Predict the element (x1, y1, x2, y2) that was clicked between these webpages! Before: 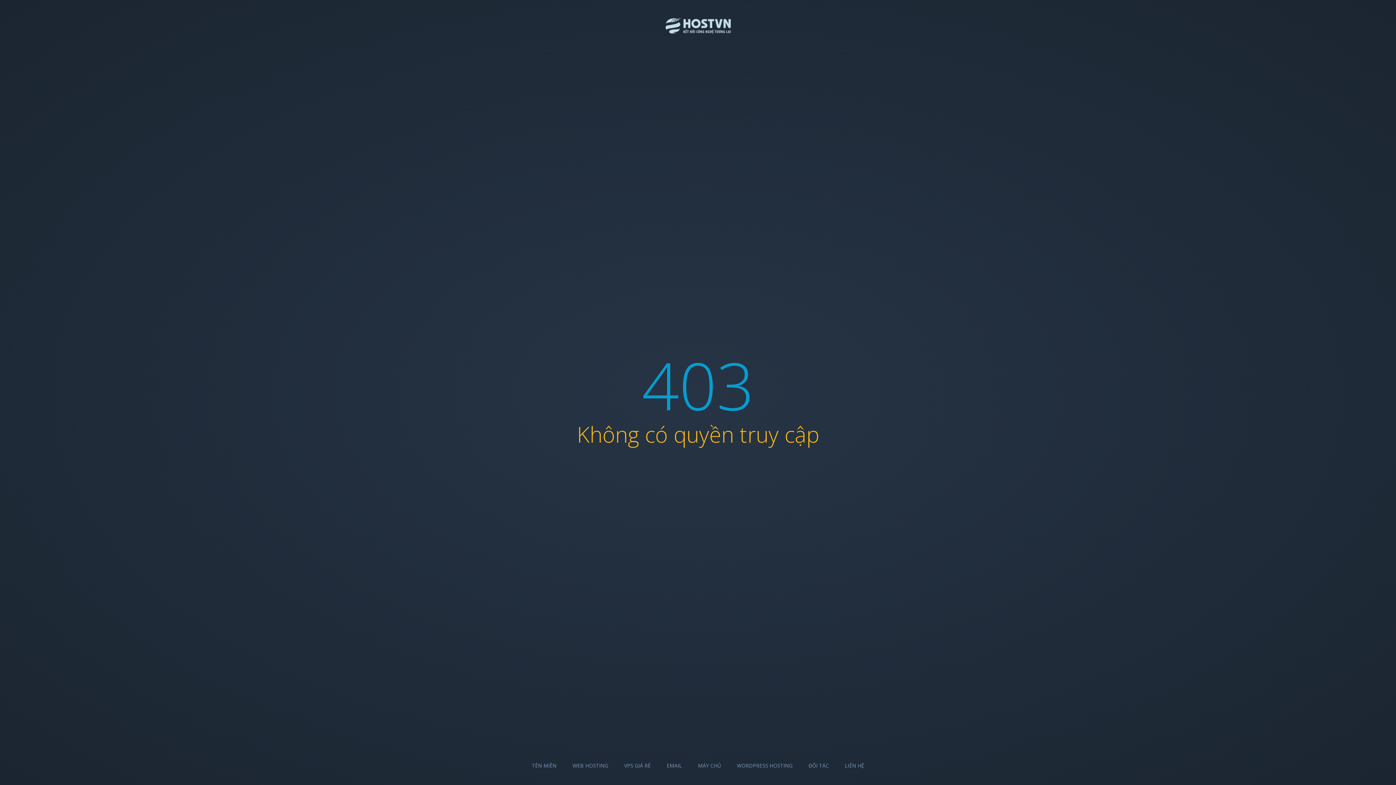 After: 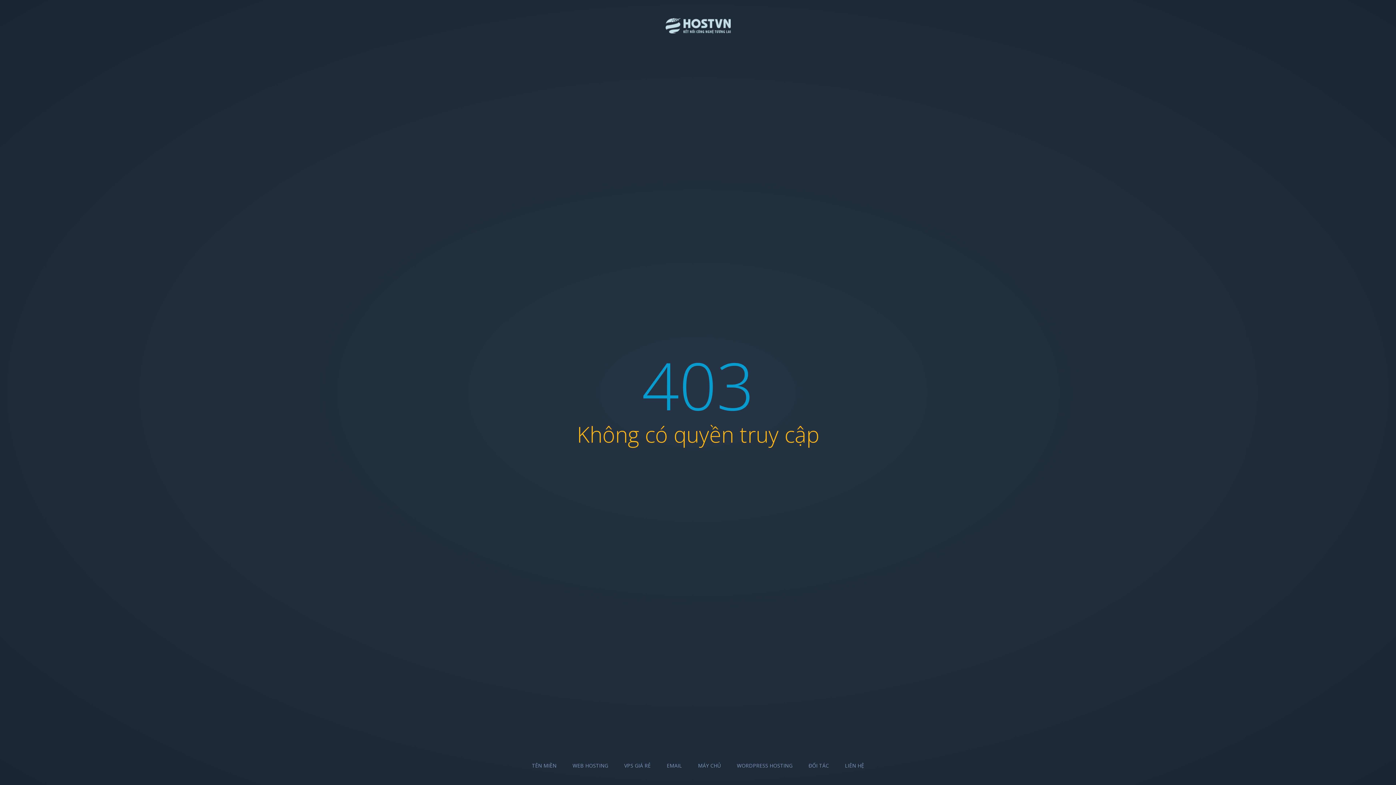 Action: label: ĐỐI TÁC bbox: (808, 762, 829, 769)